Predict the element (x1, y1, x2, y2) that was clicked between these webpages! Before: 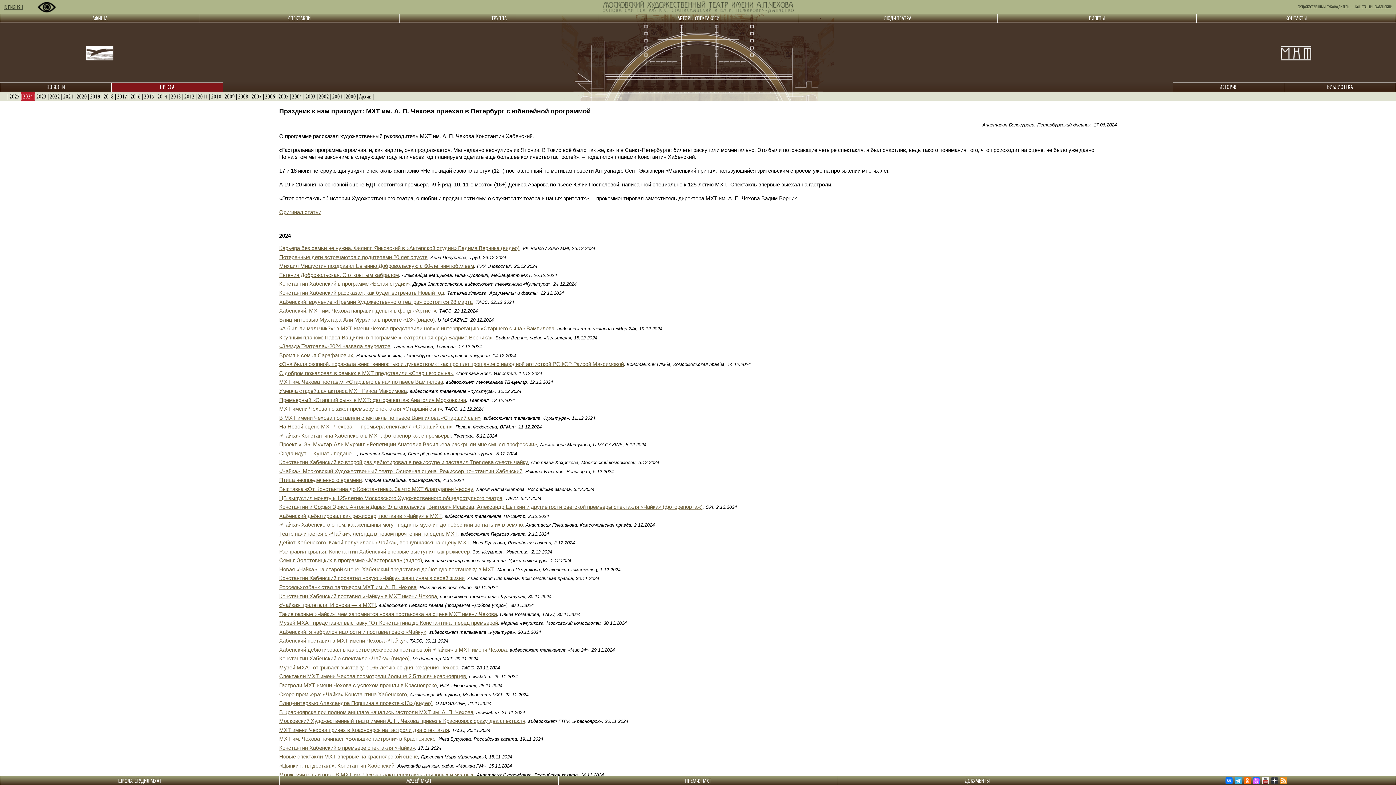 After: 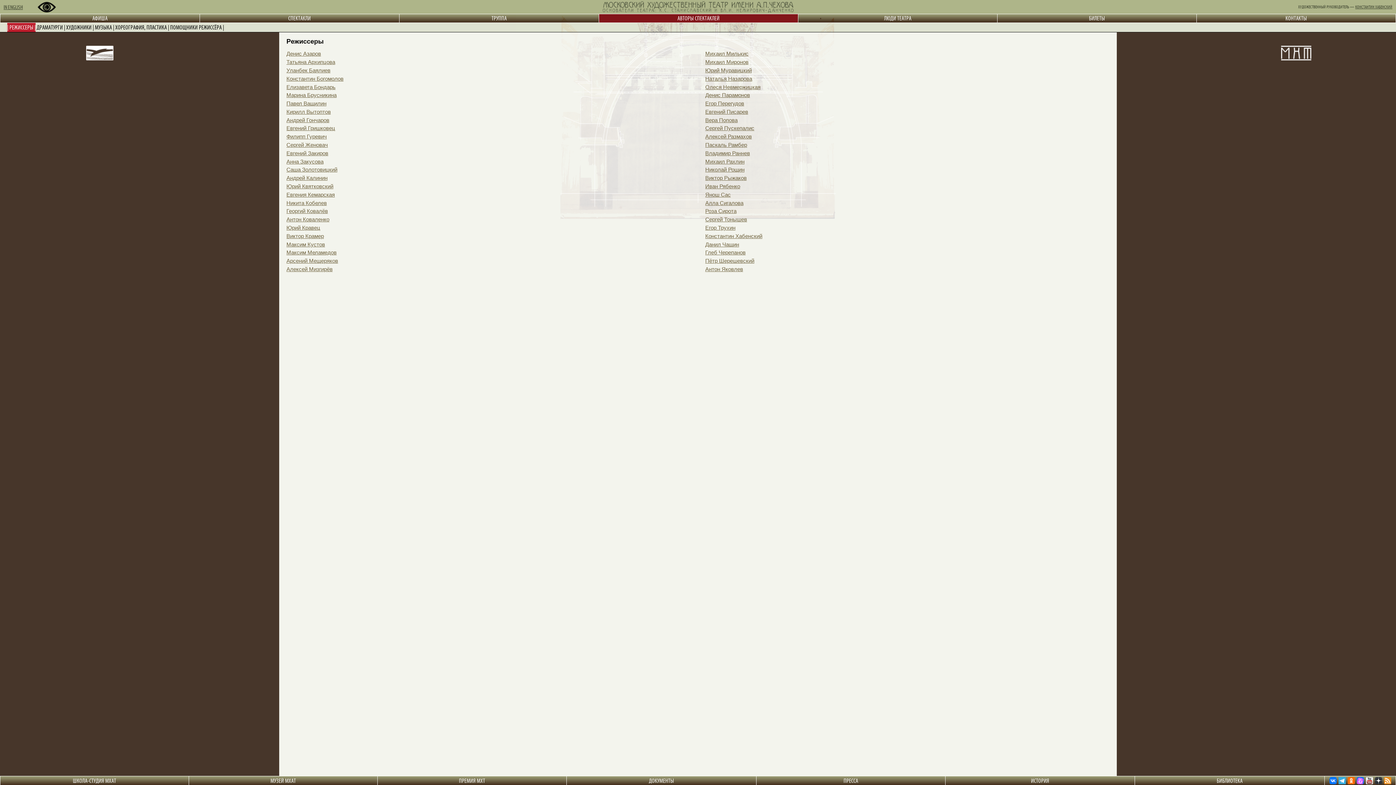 Action: bbox: (677, 14, 719, 21) label: АВТОРЫ СПЕКТАКЛЕЙ